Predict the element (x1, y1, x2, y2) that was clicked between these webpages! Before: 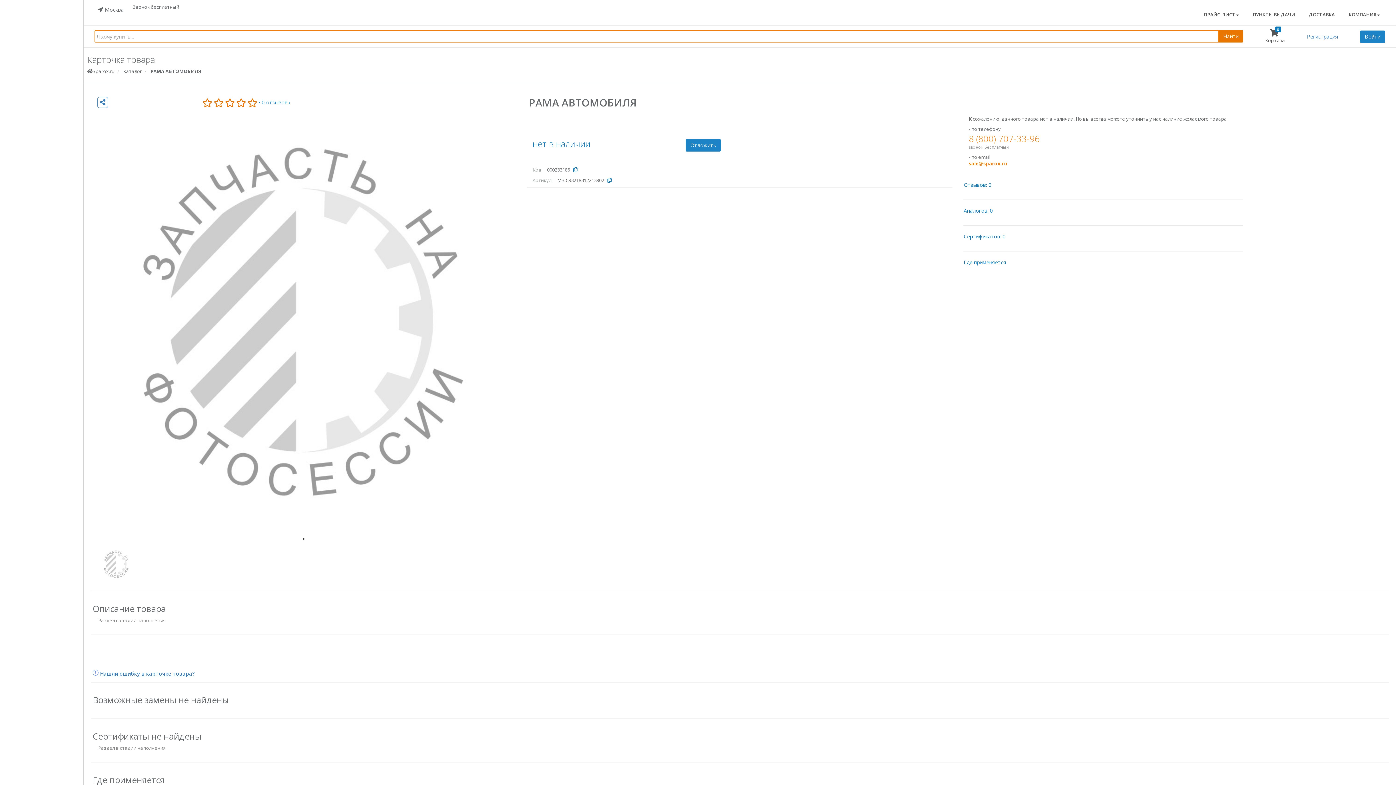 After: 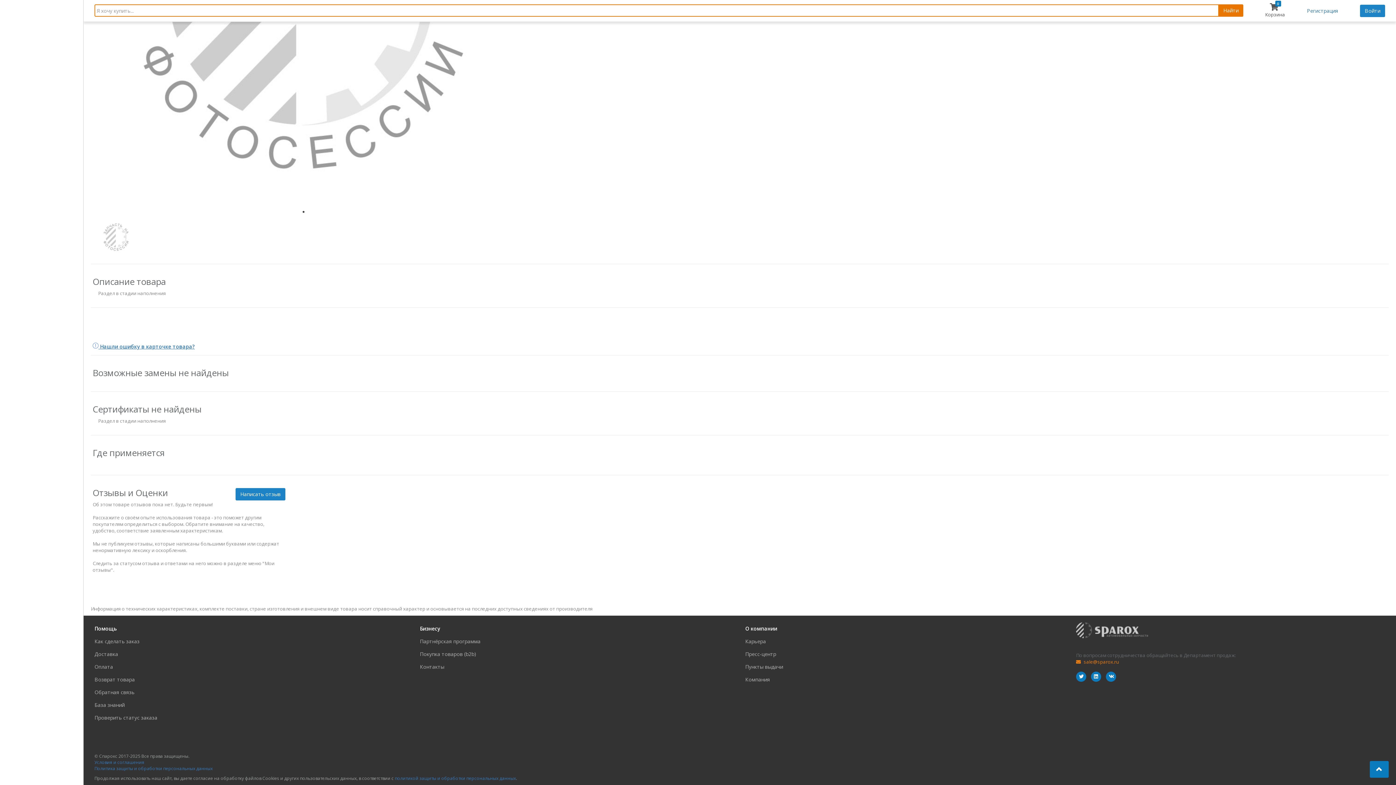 Action: label: Сертификатов: 0 bbox: (963, 233, 1006, 240)